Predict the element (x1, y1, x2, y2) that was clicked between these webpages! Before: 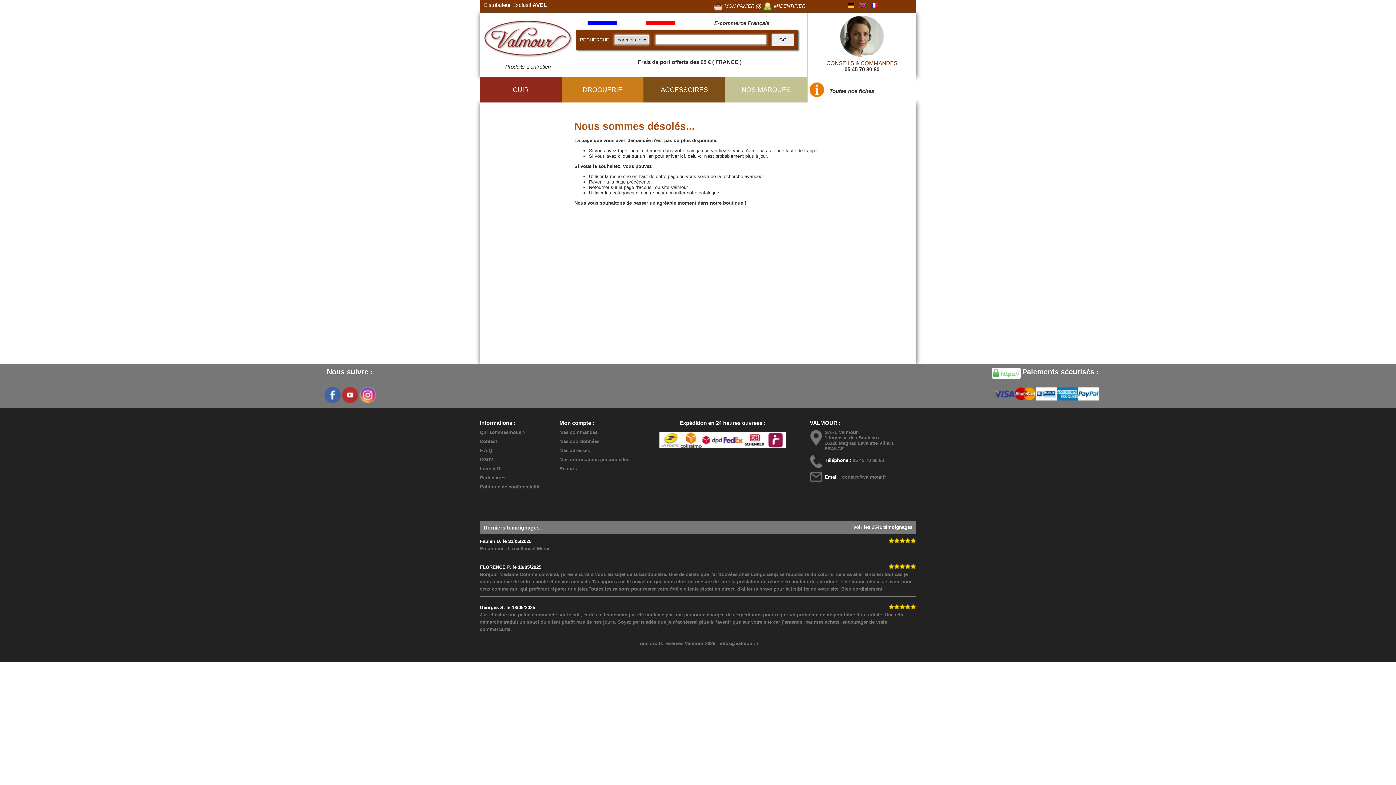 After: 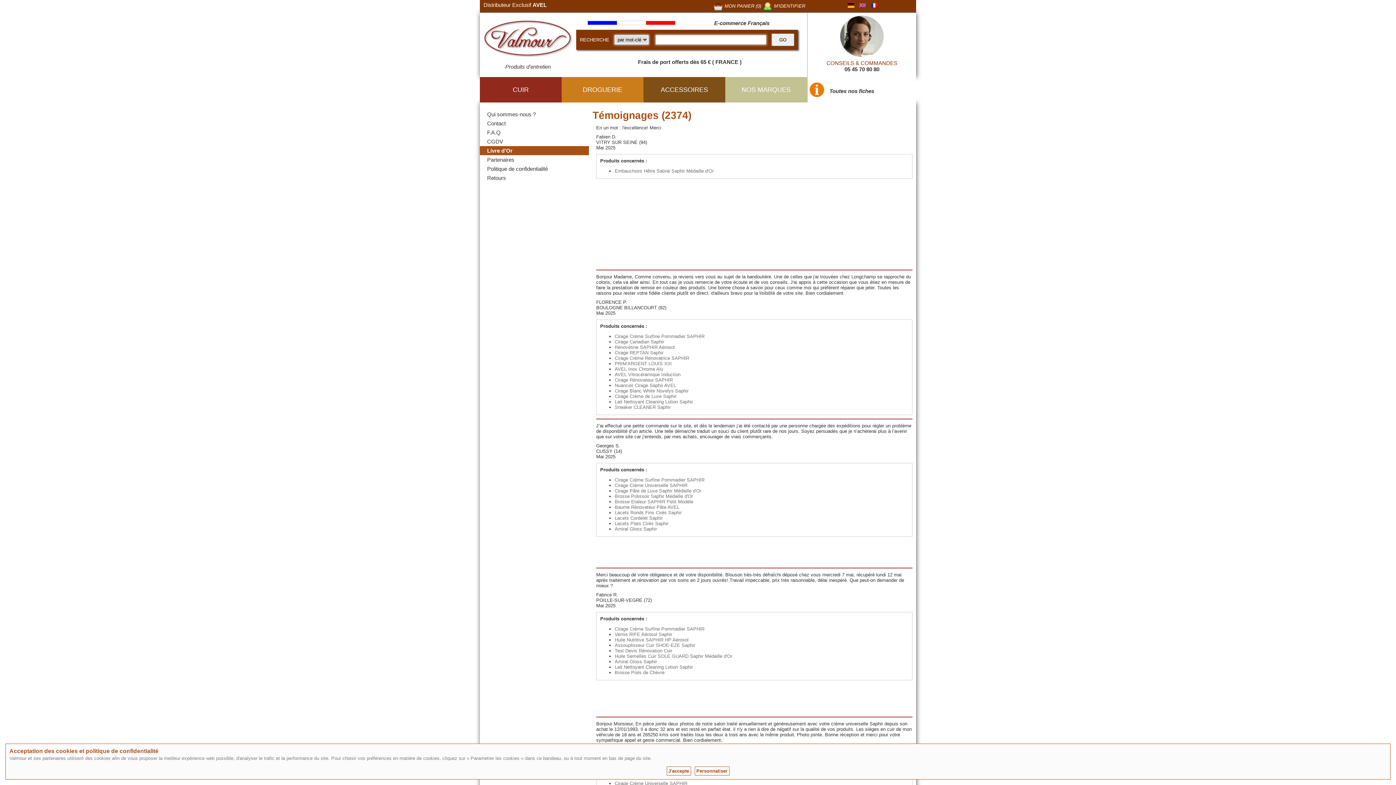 Action: label: Voir les 2541 témoignages bbox: (853, 524, 912, 530)